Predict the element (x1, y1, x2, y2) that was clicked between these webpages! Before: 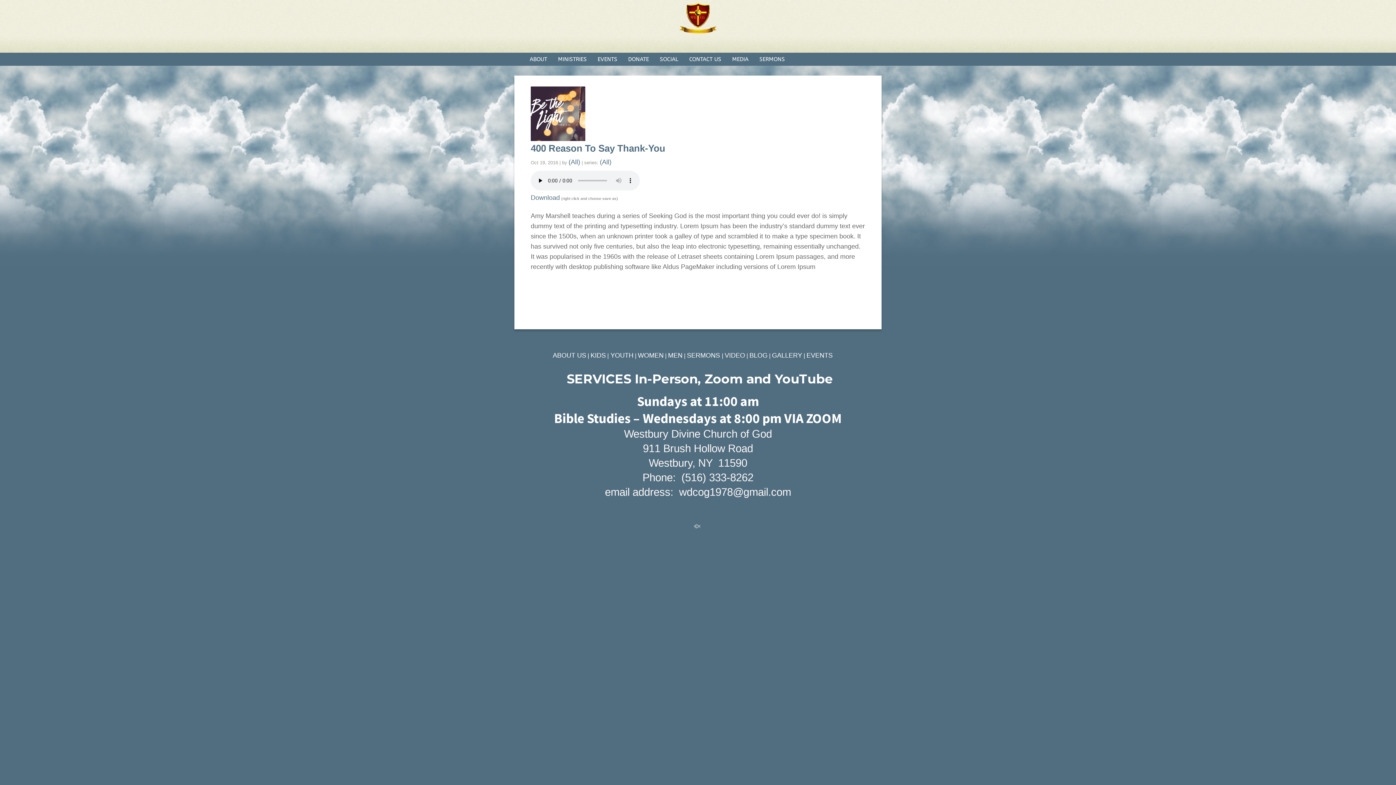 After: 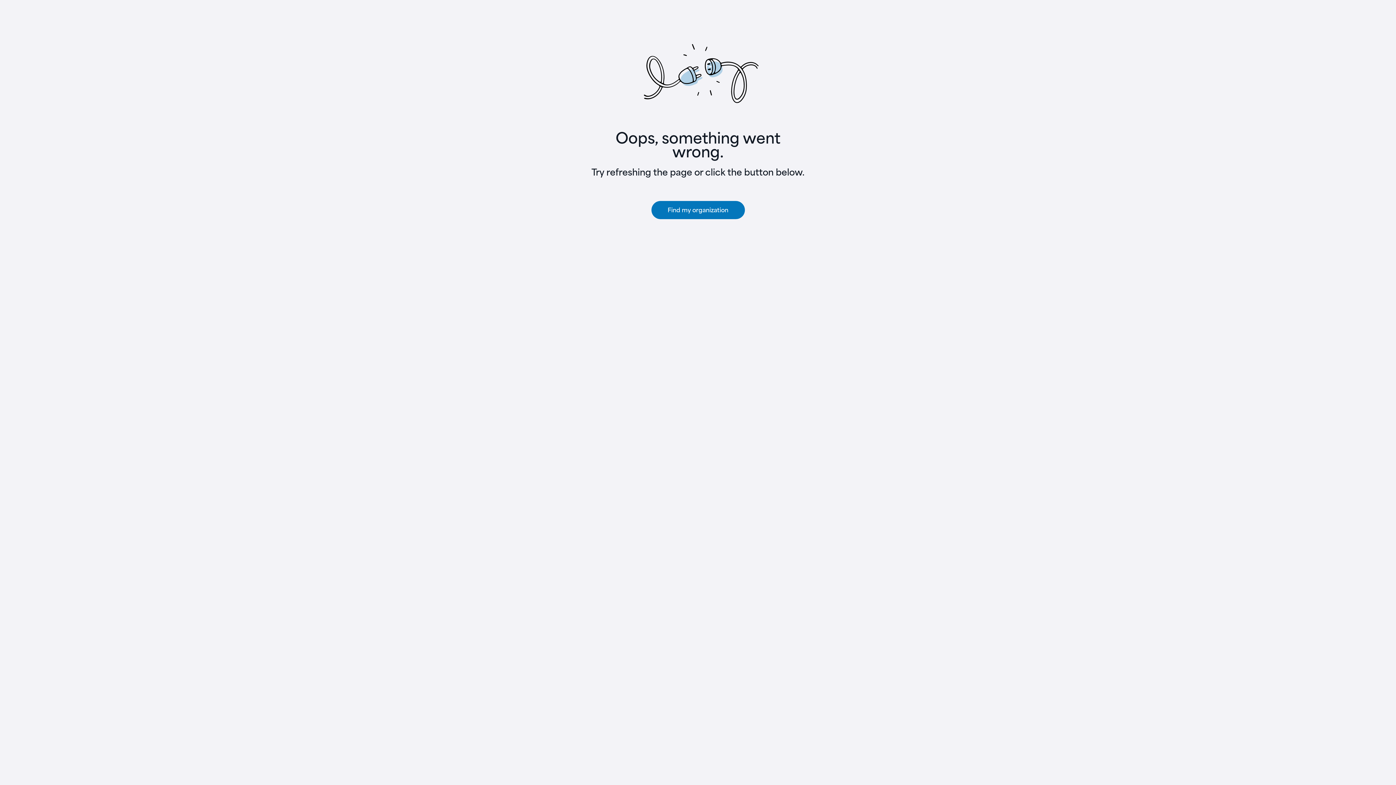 Action: bbox: (622, 52, 654, 65) label: DONATE